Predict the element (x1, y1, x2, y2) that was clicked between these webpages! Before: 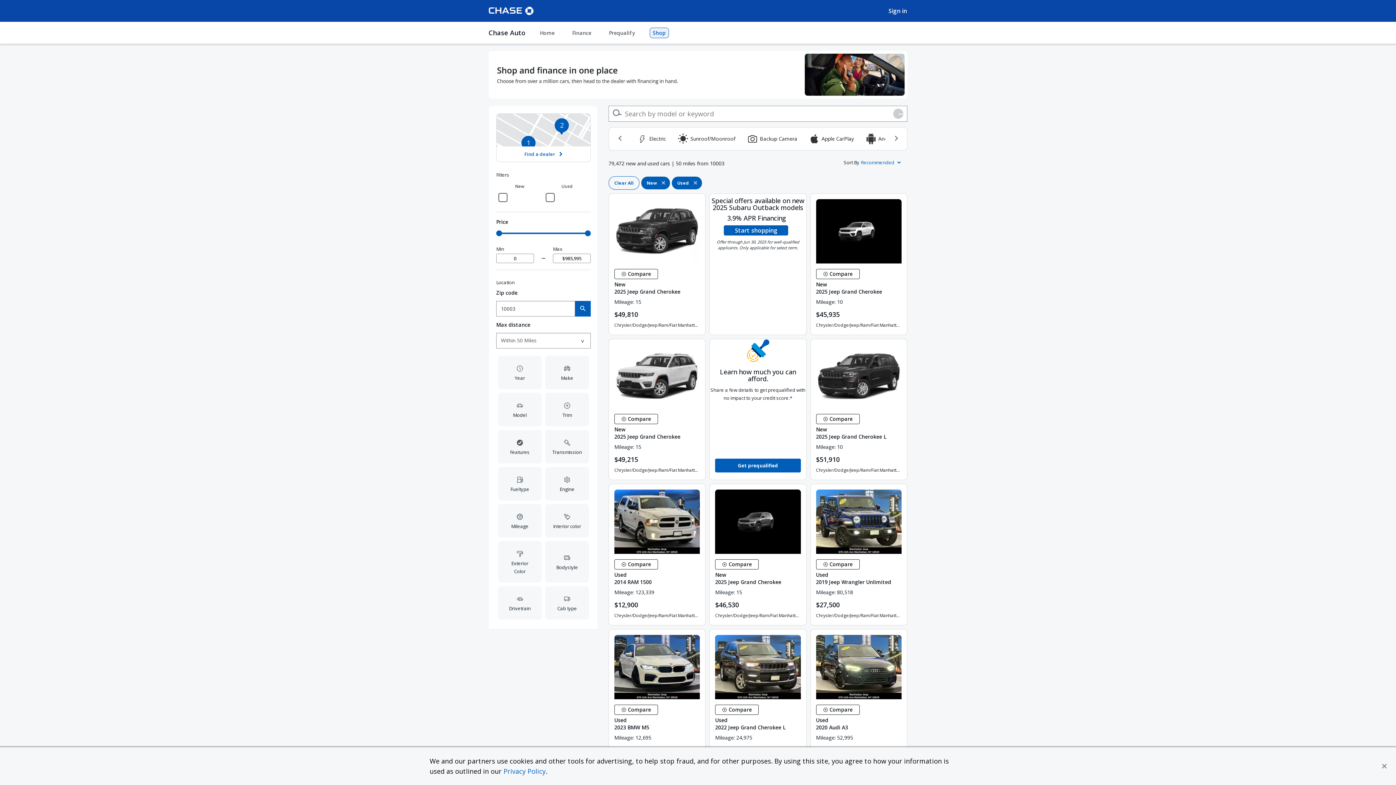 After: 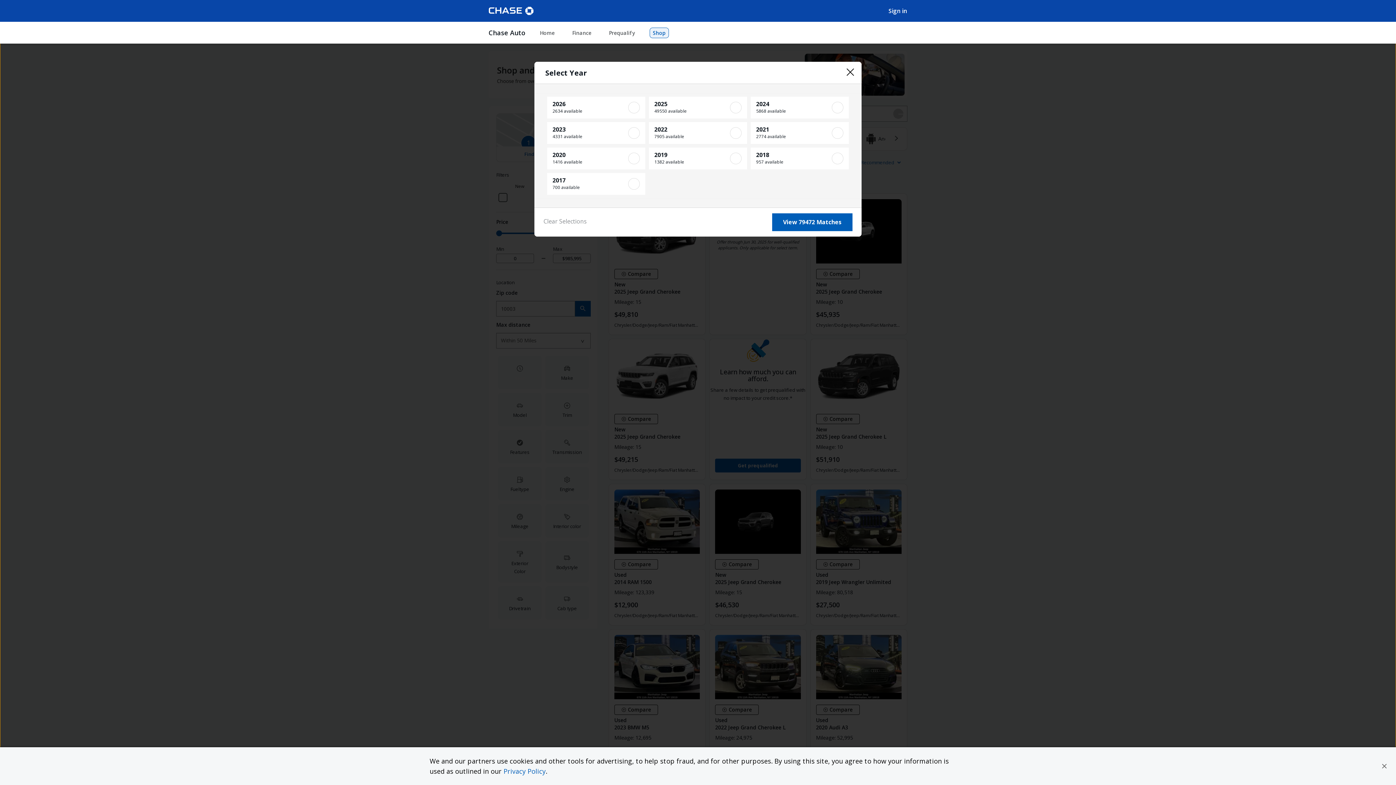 Action: label: Open Year filter options bbox: (498, 355, 541, 389)